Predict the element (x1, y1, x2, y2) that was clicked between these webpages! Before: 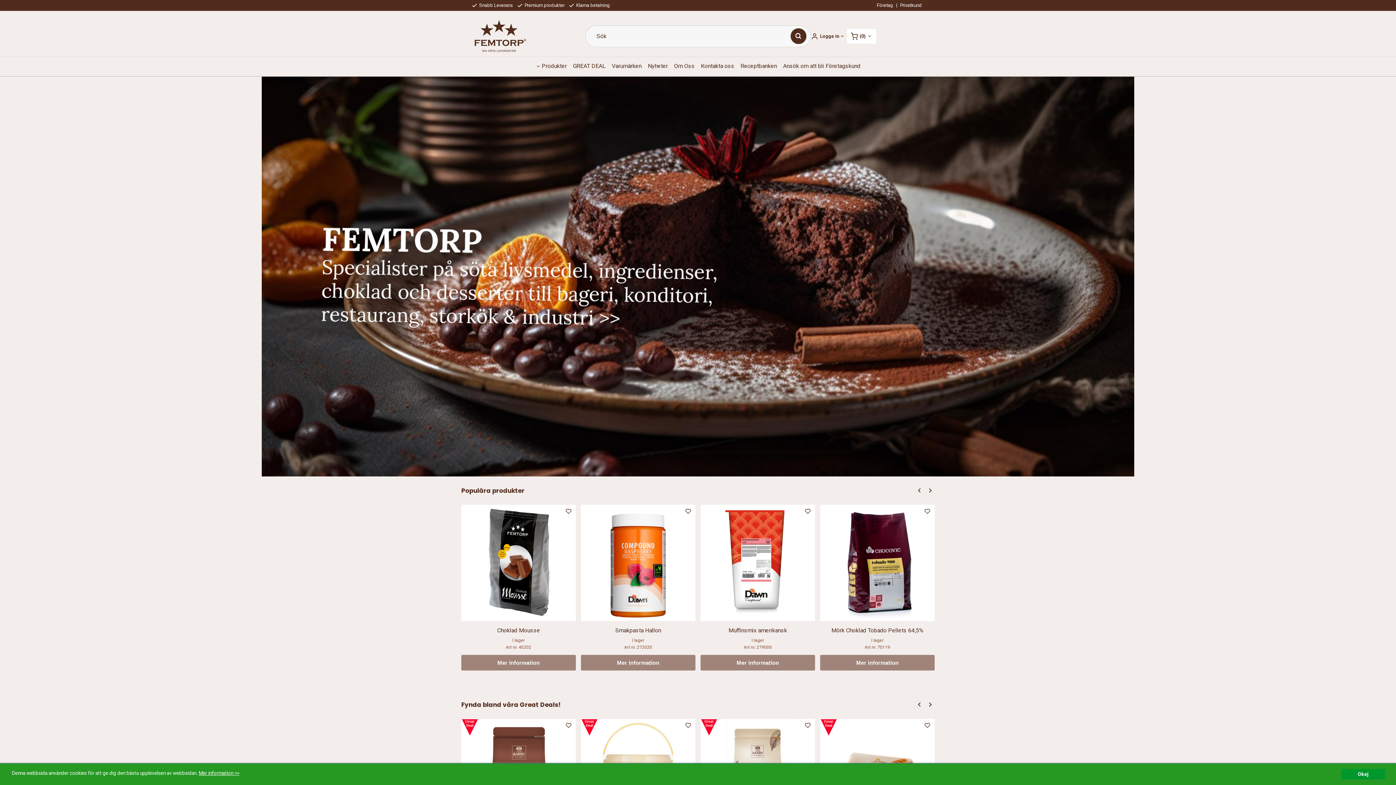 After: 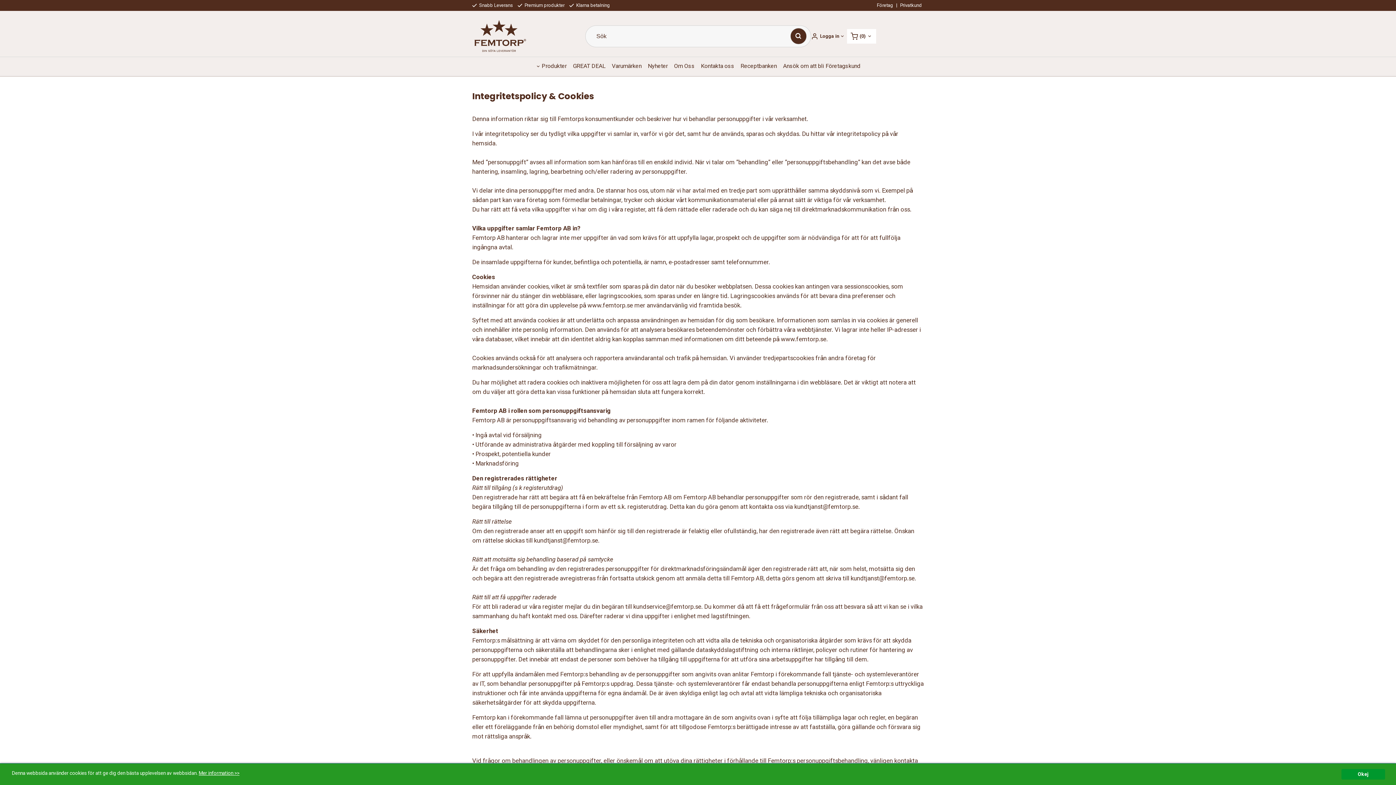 Action: label: Mer information >> bbox: (198, 770, 239, 776)